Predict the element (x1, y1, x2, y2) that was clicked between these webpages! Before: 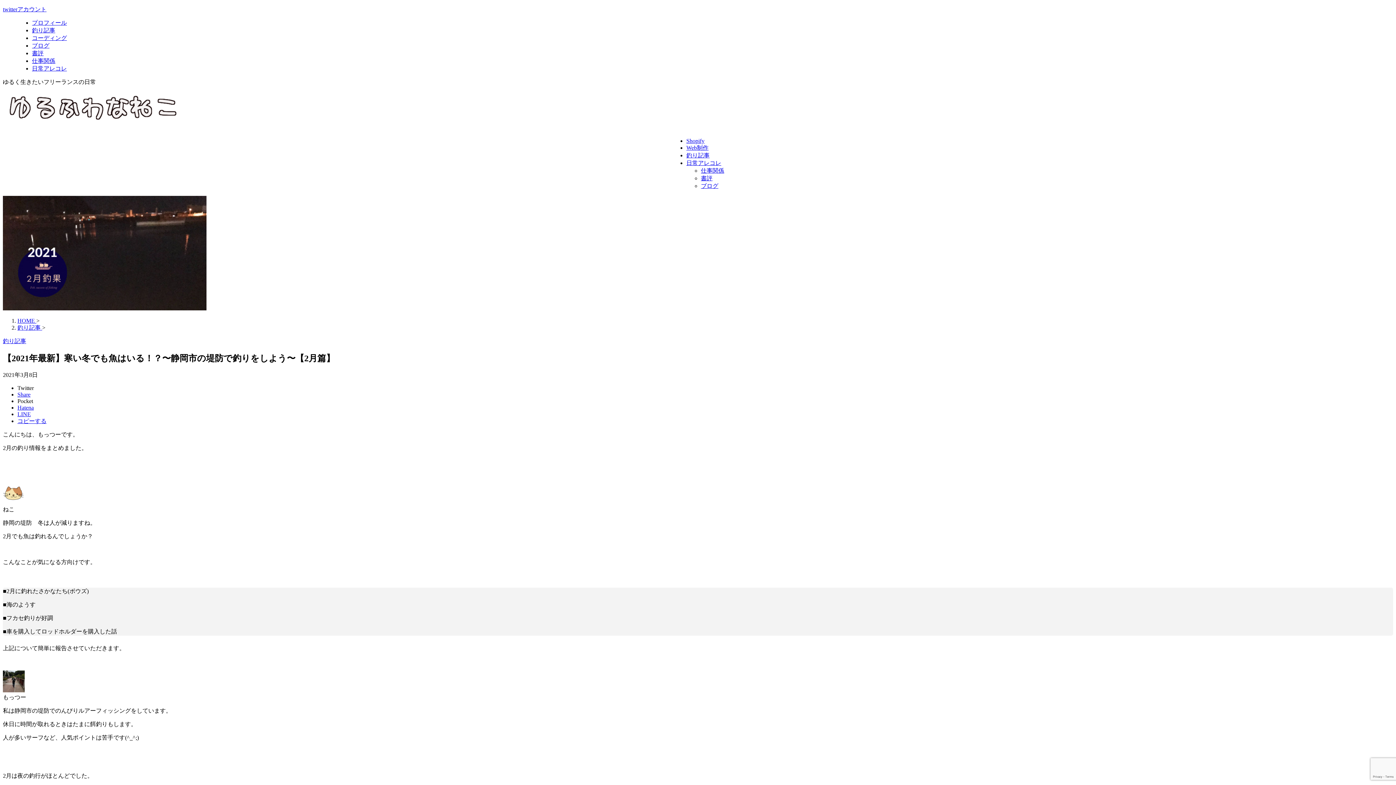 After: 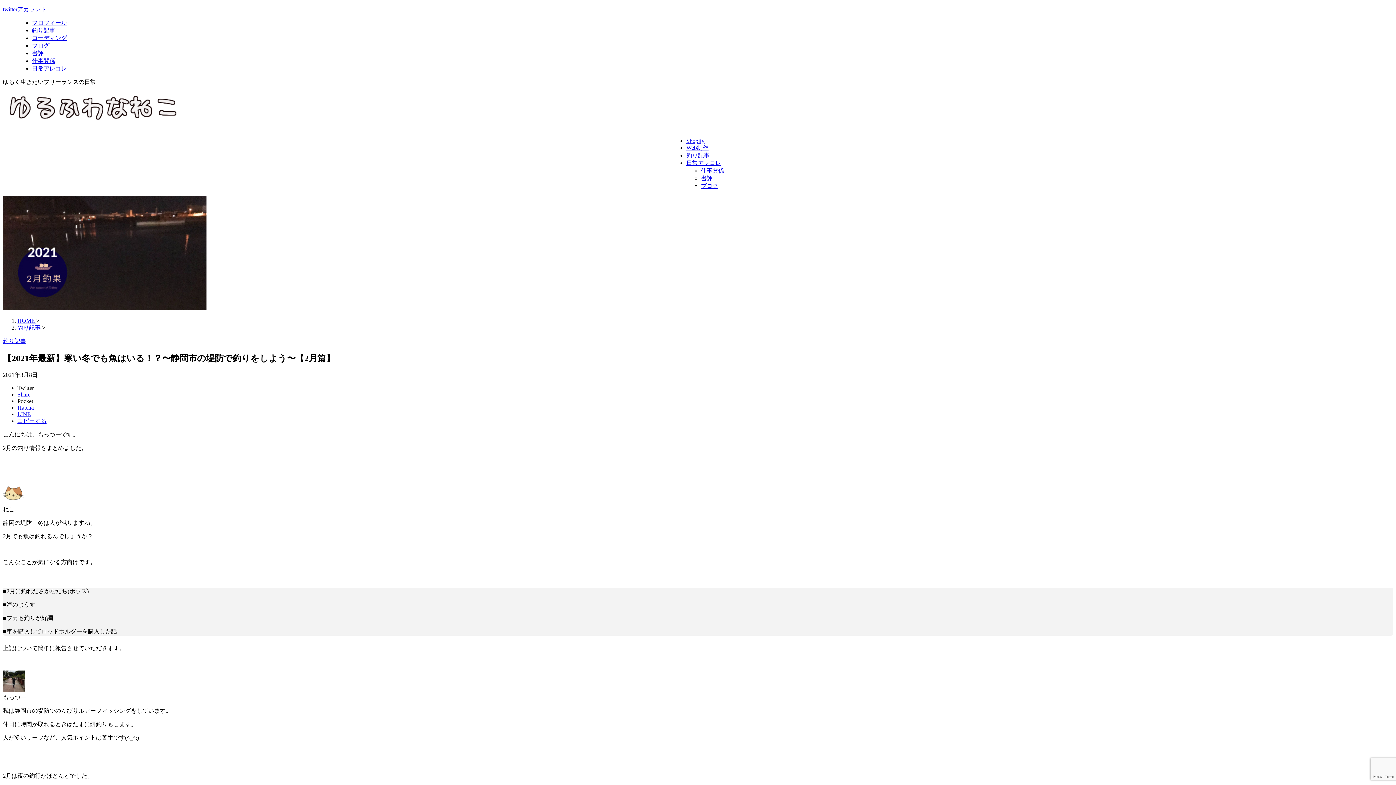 Action: label: Hatena bbox: (17, 404, 33, 410)